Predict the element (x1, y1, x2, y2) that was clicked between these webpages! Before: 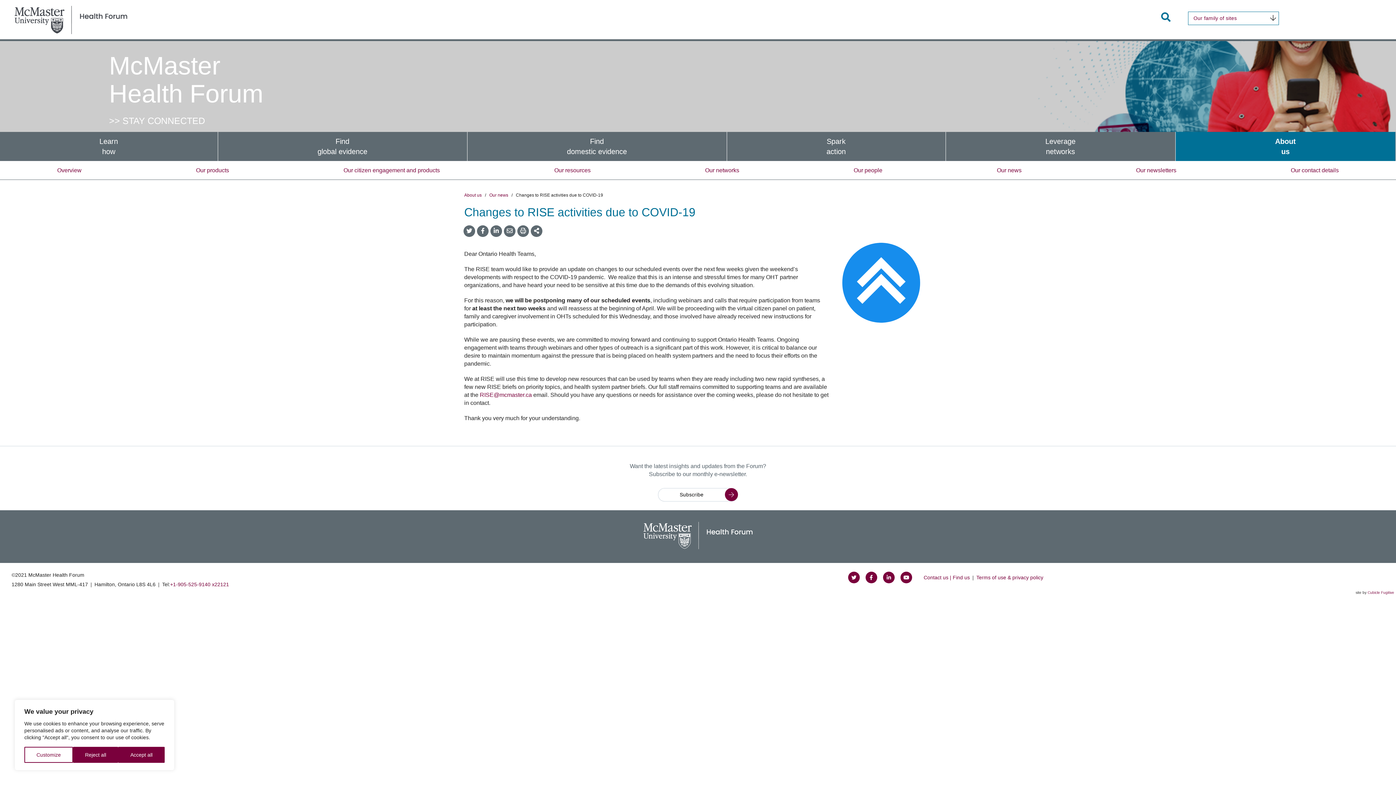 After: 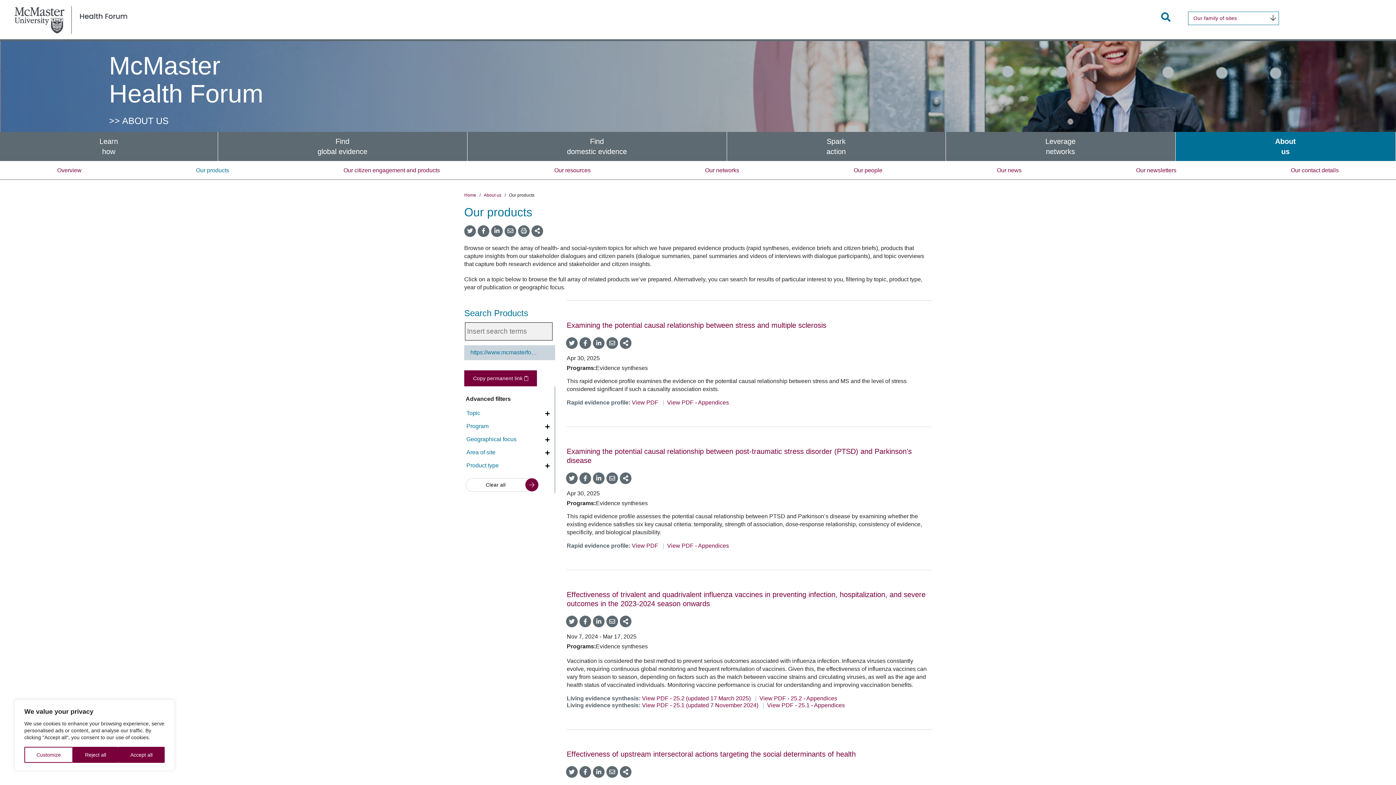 Action: label: Our products bbox: (196, 166, 229, 173)